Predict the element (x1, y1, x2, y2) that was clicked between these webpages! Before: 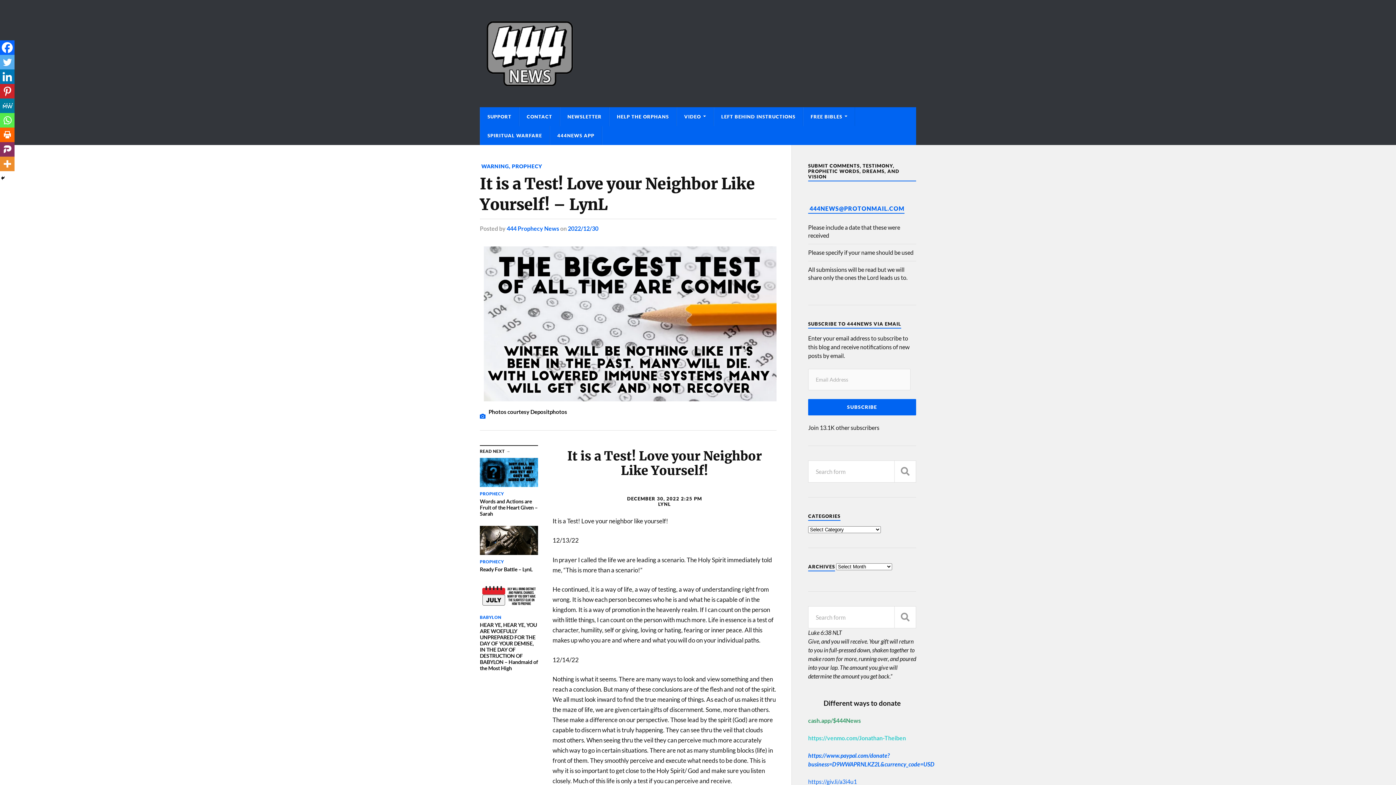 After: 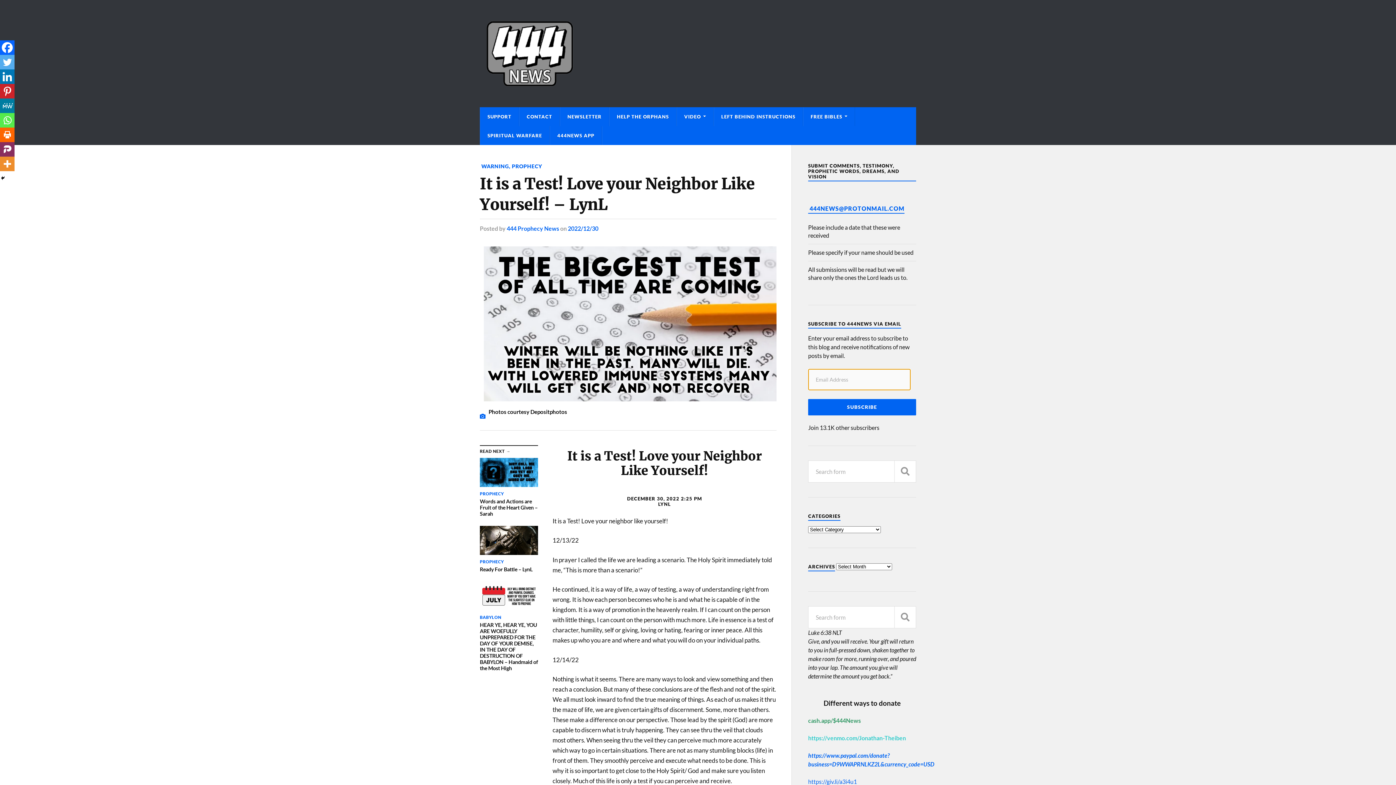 Action: label: SUBSCRIBE bbox: (808, 399, 916, 415)